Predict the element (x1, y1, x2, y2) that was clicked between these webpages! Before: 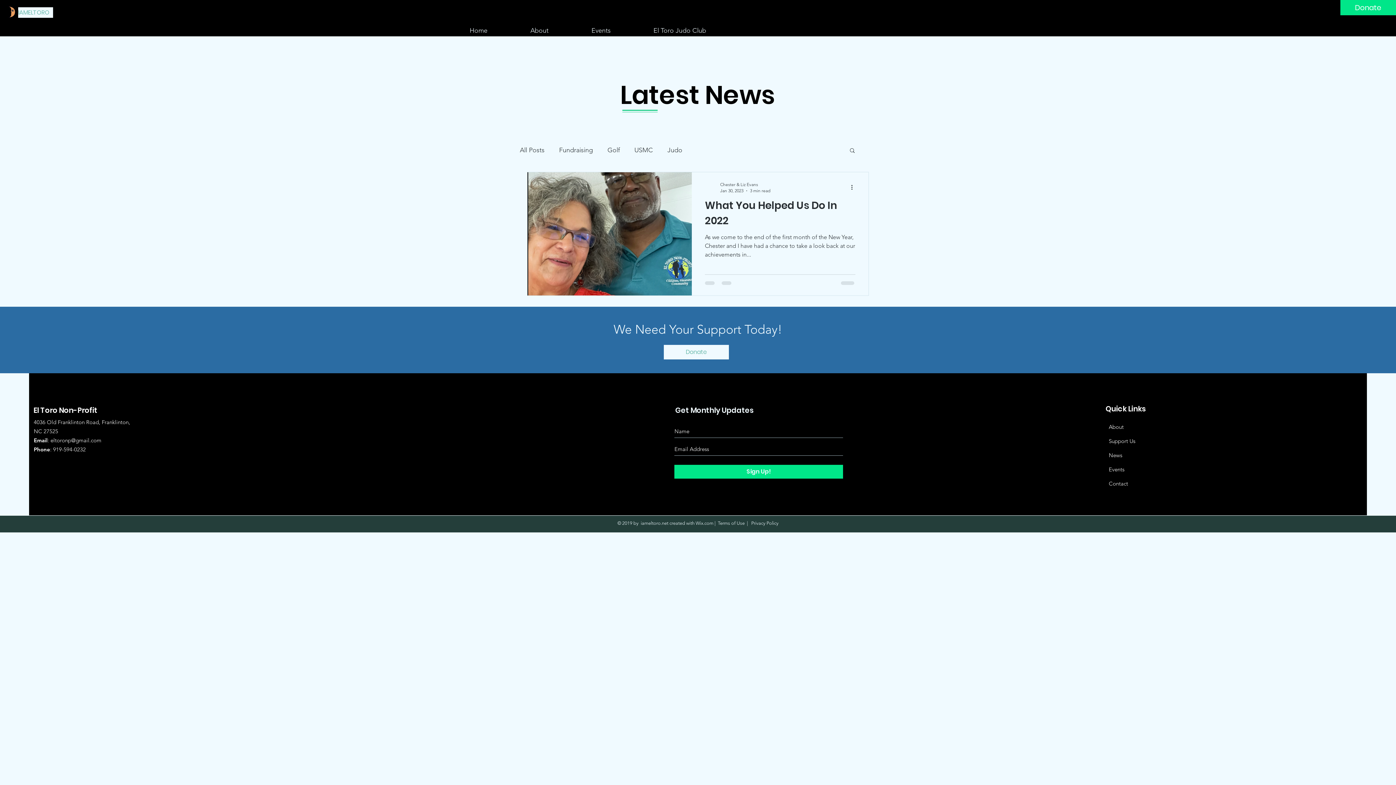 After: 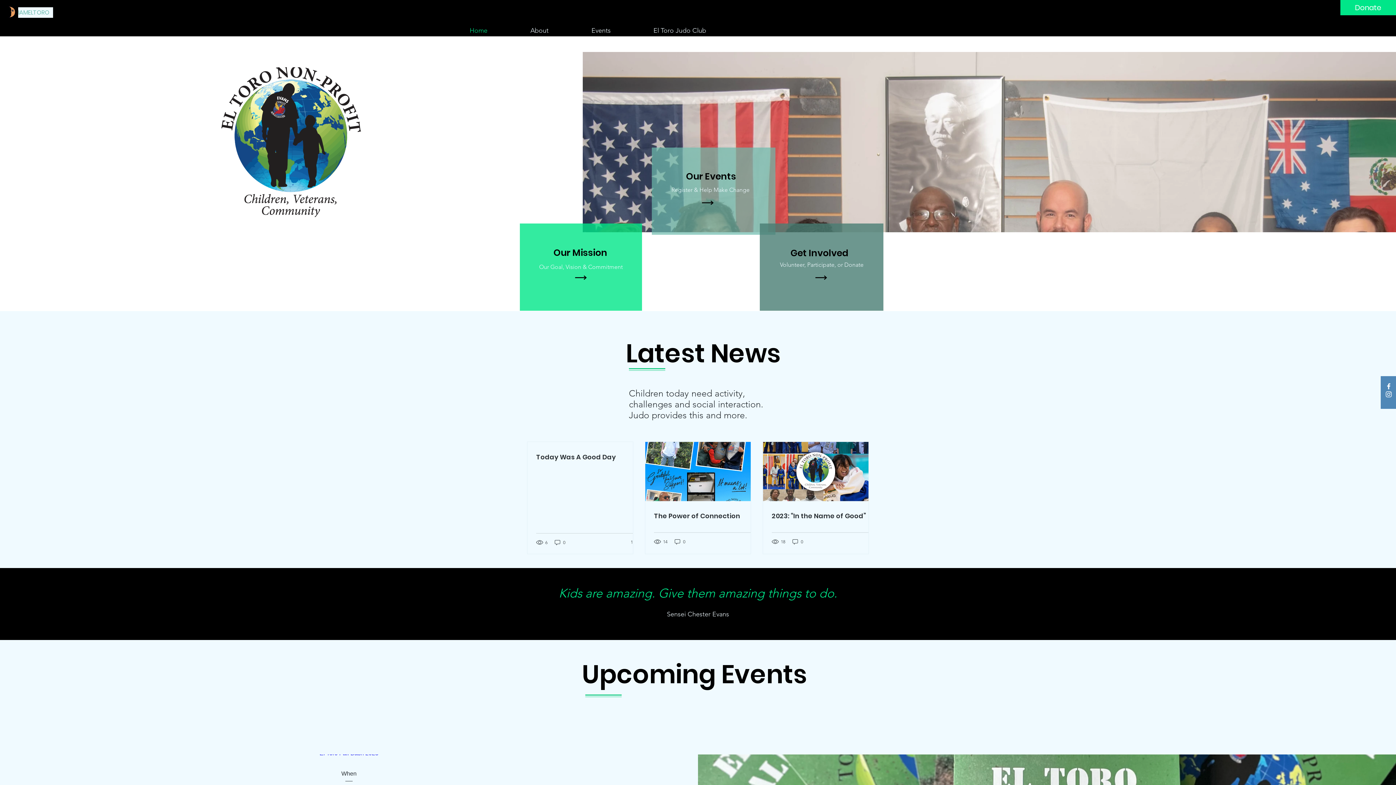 Action: bbox: (448, 18, 509, 36) label: Home